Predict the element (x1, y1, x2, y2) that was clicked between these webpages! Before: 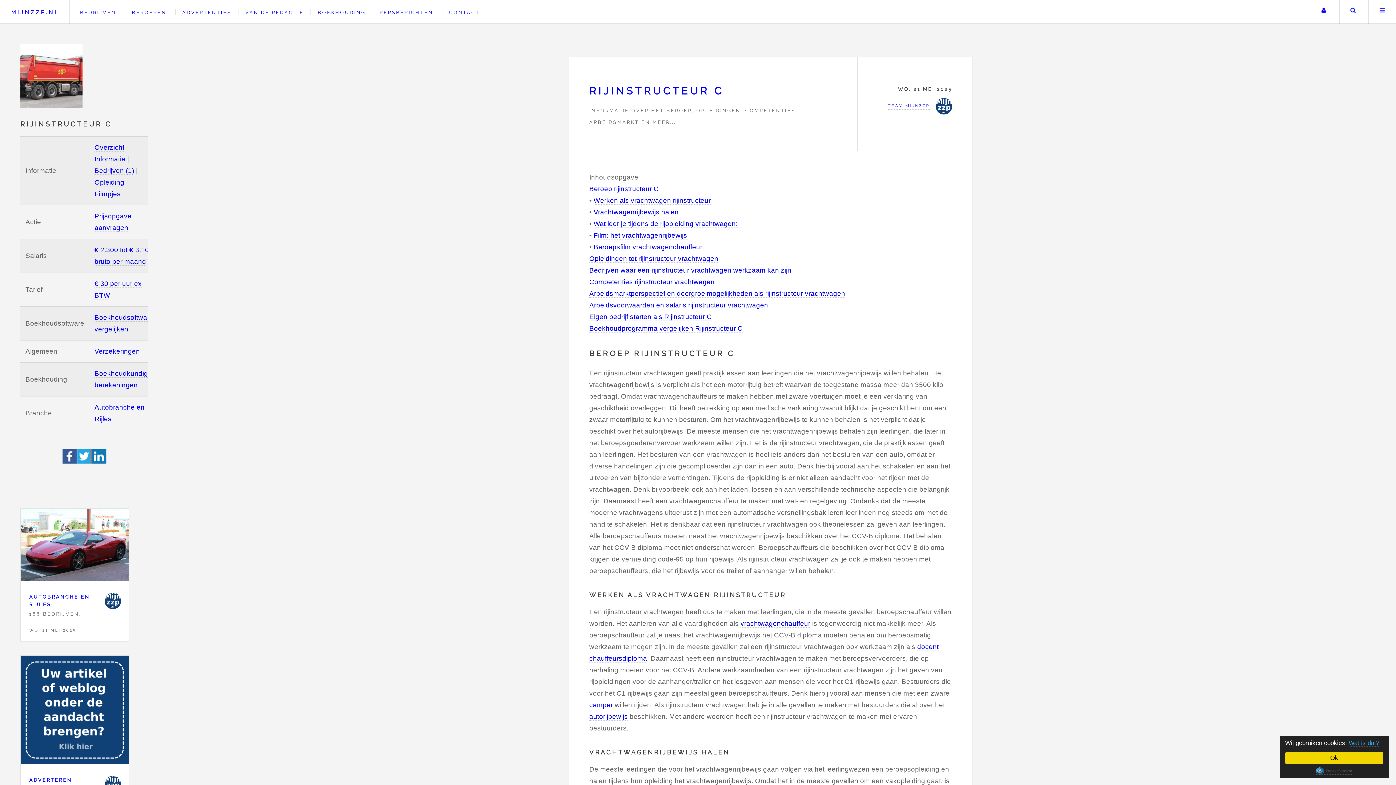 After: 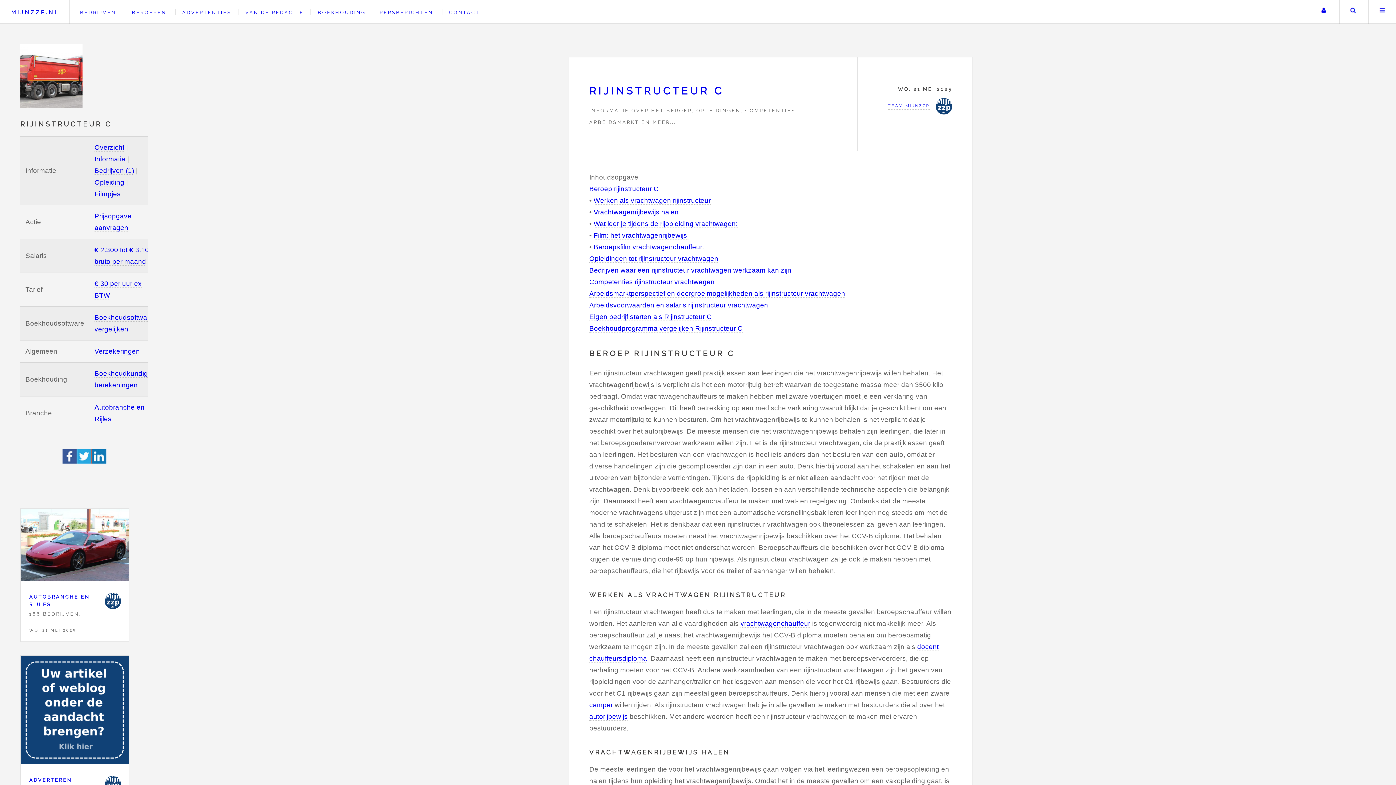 Action: label: Ok bbox: (1285, 752, 1383, 764)